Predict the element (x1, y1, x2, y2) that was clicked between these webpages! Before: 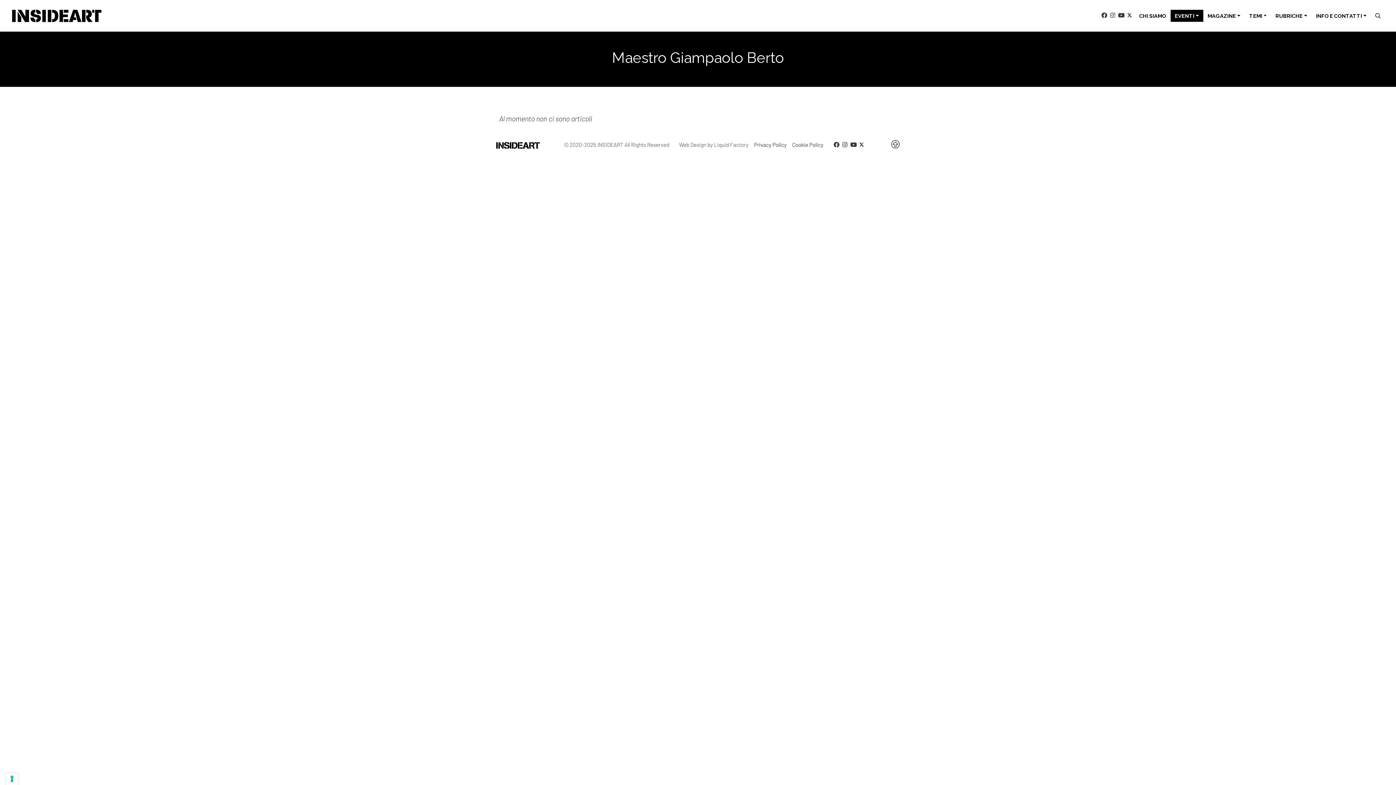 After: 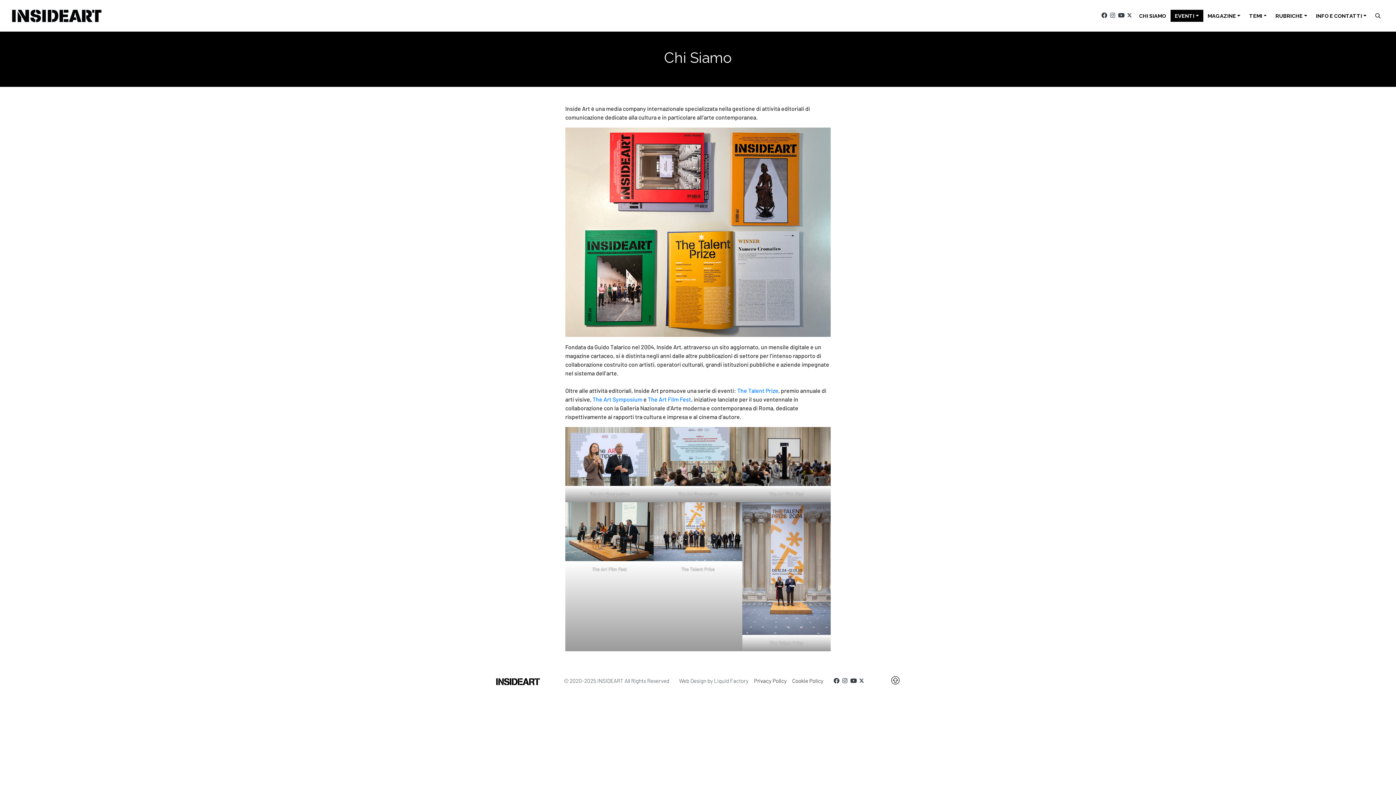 Action: bbox: (1135, 9, 1170, 21) label: CHI SIAMO